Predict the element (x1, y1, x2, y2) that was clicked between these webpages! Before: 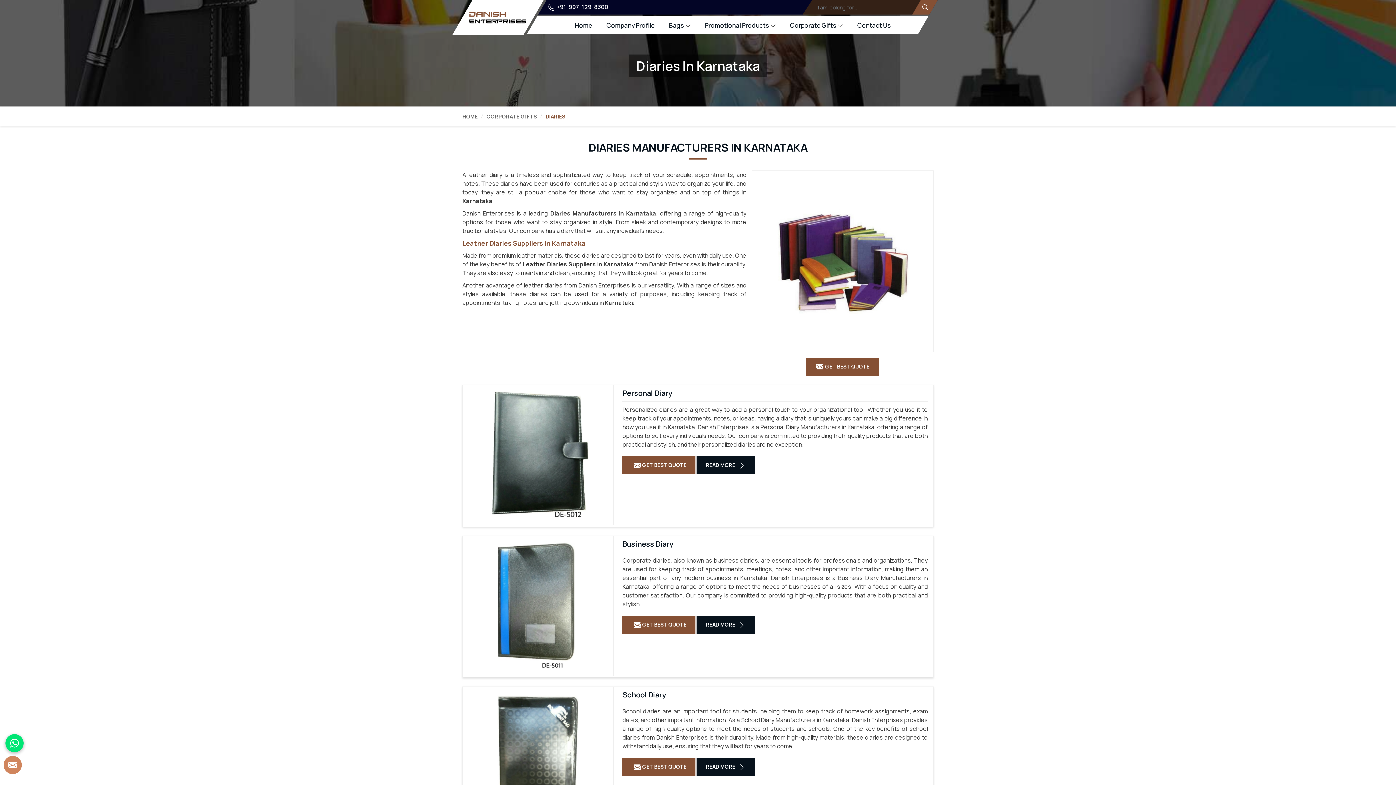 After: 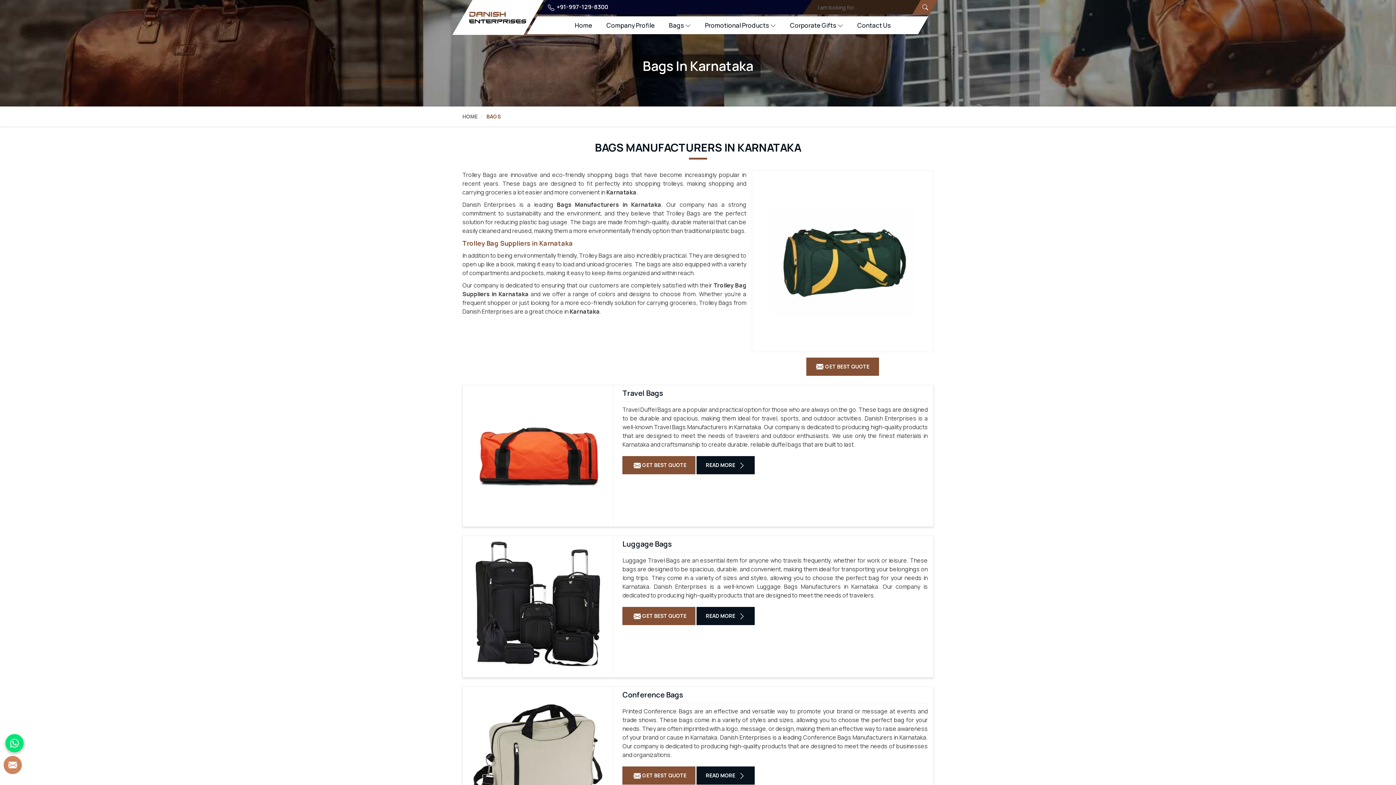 Action: bbox: (685, 20, 690, 29)